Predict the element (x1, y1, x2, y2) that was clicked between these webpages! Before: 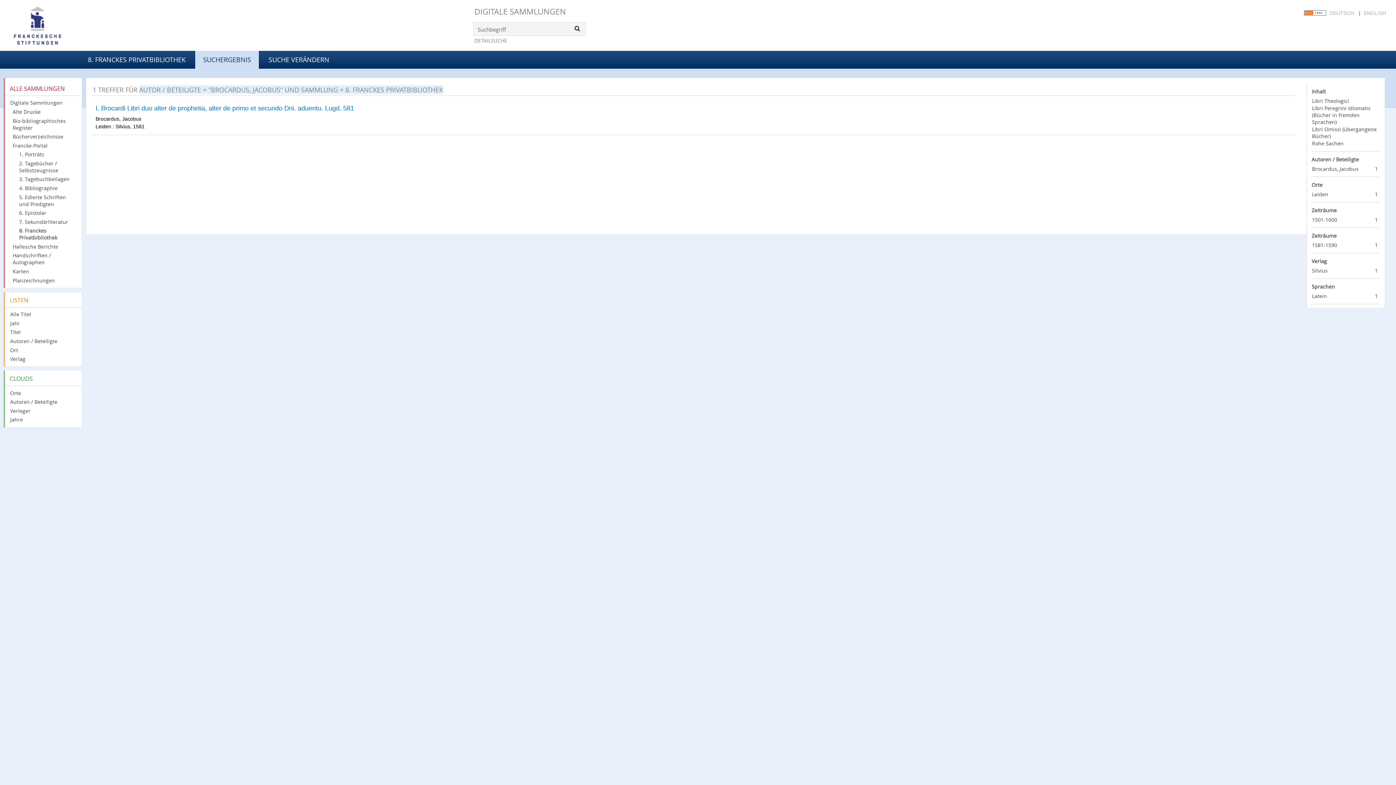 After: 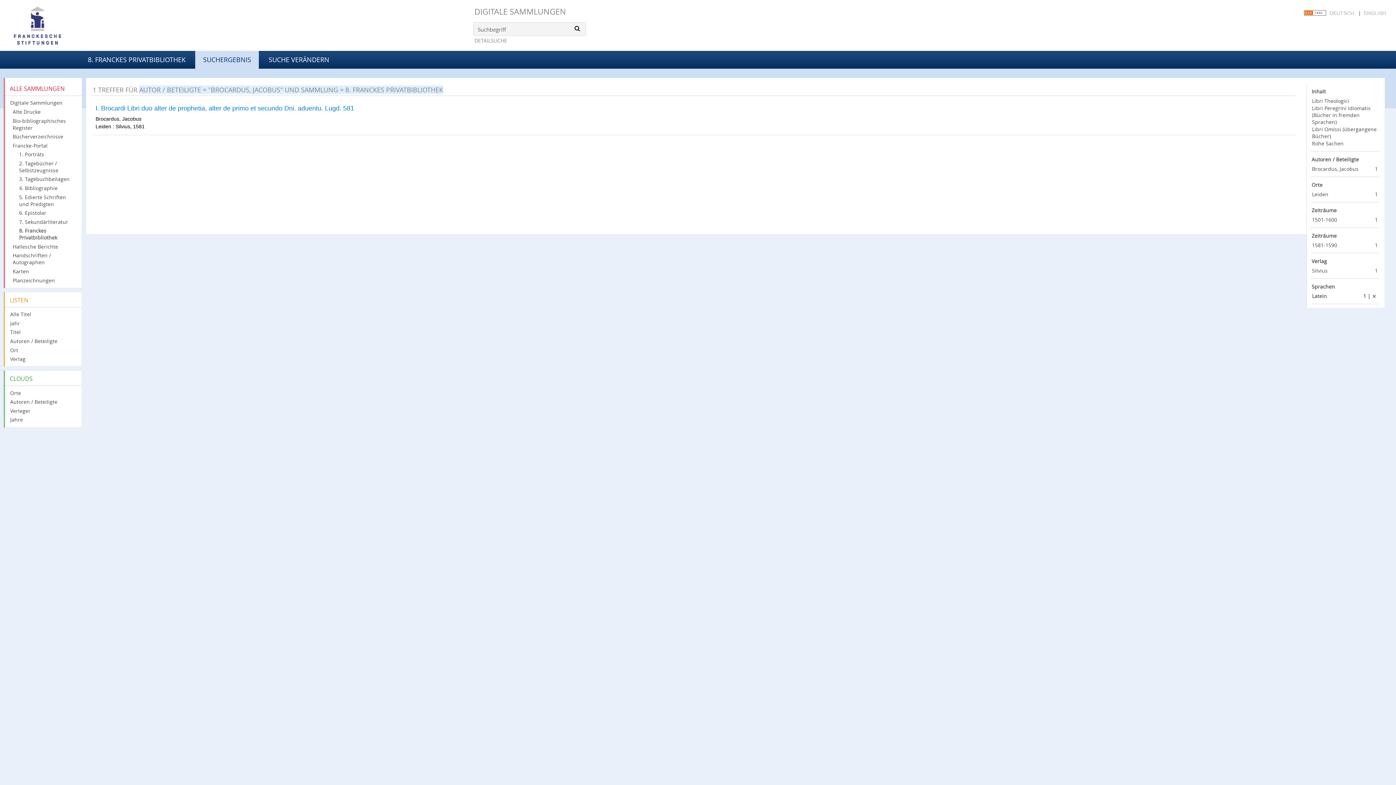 Action: bbox: (1312, 292, 1378, 299) label: 1
Einträge für
Latein